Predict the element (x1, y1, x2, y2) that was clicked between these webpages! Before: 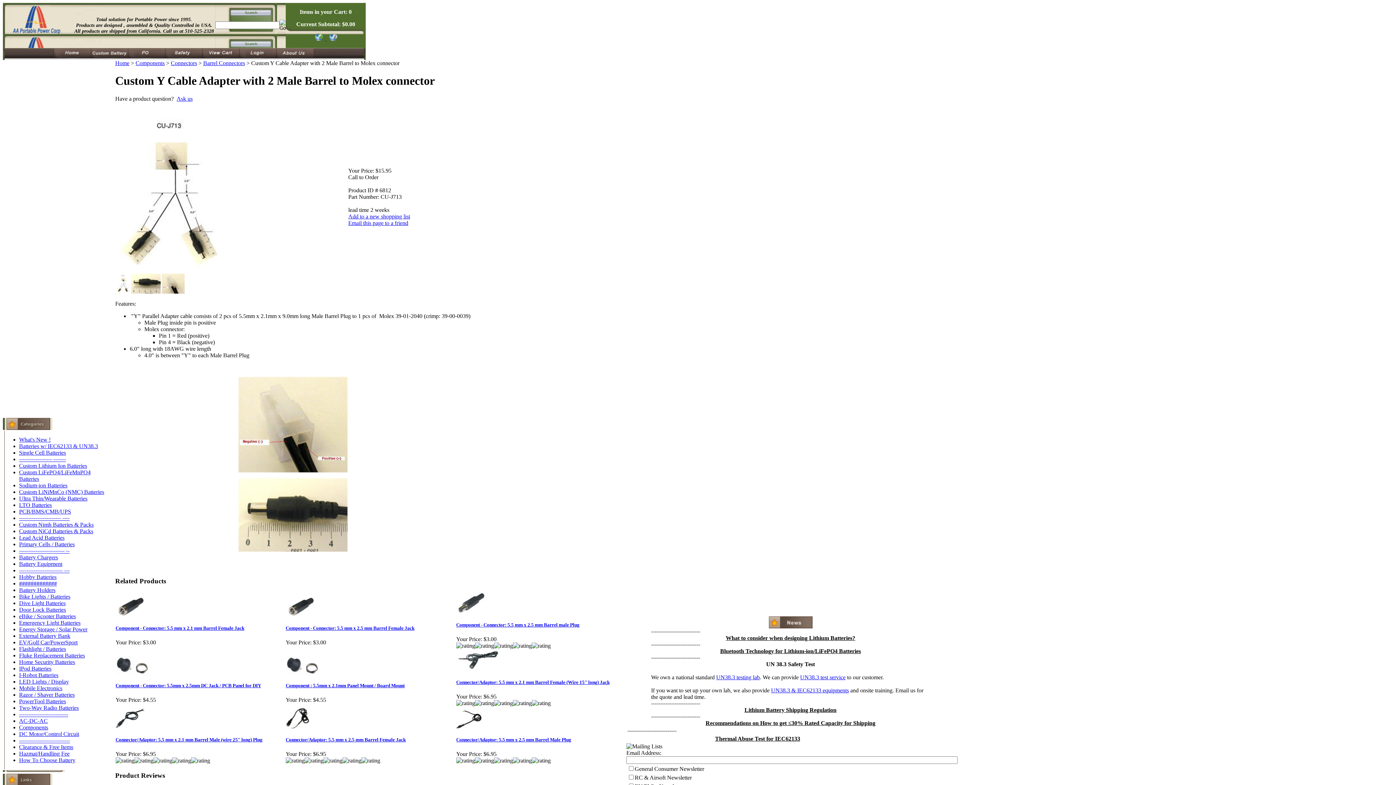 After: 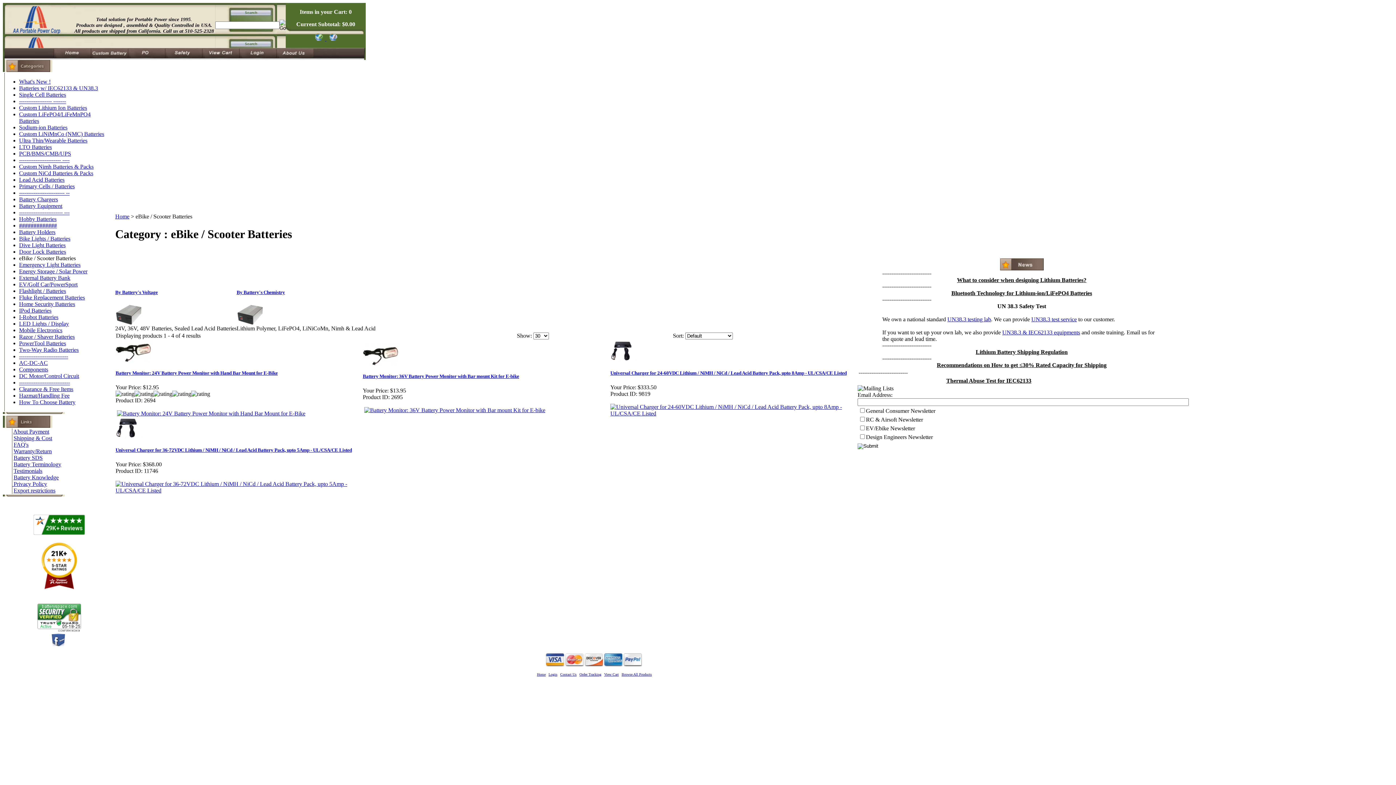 Action: bbox: (19, 613, 75, 619) label: eBike / Scooter Batteries